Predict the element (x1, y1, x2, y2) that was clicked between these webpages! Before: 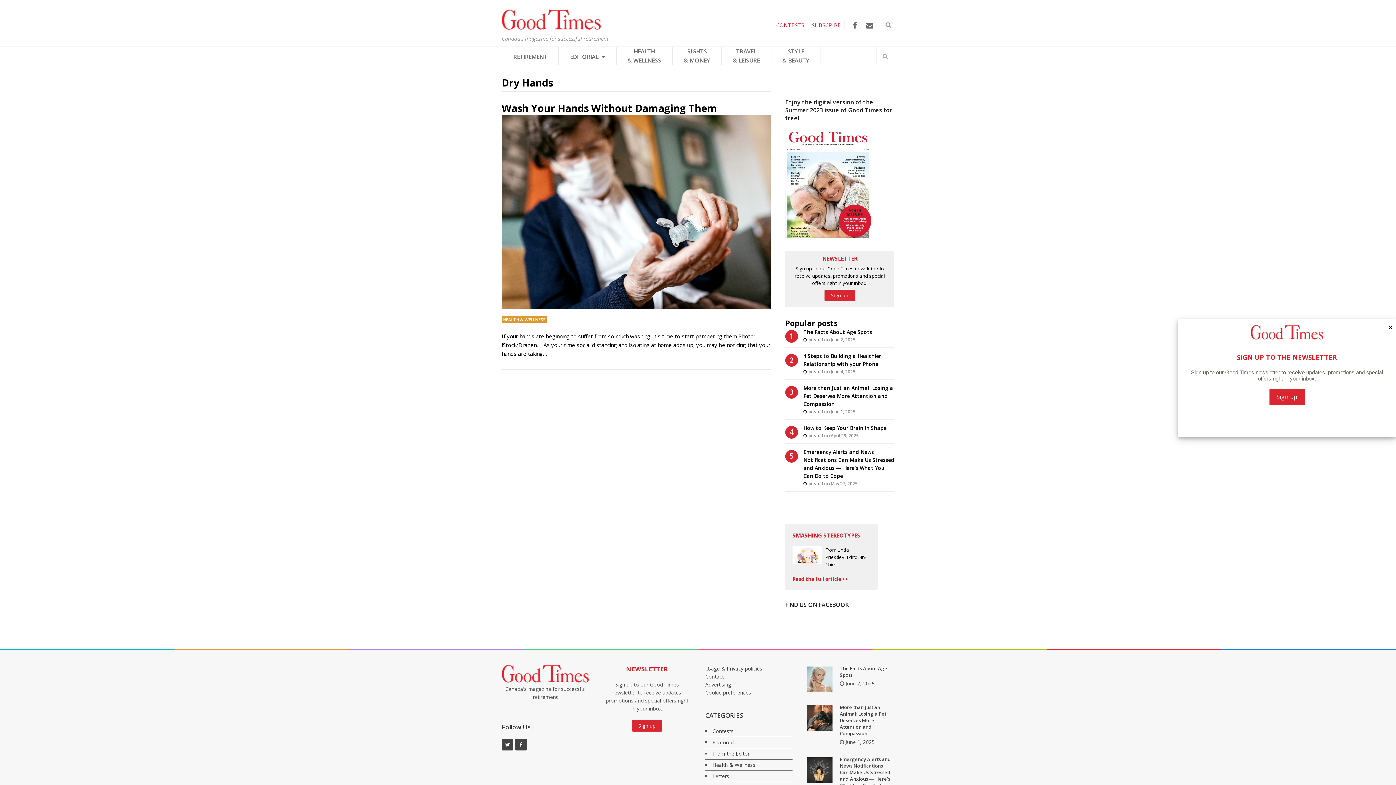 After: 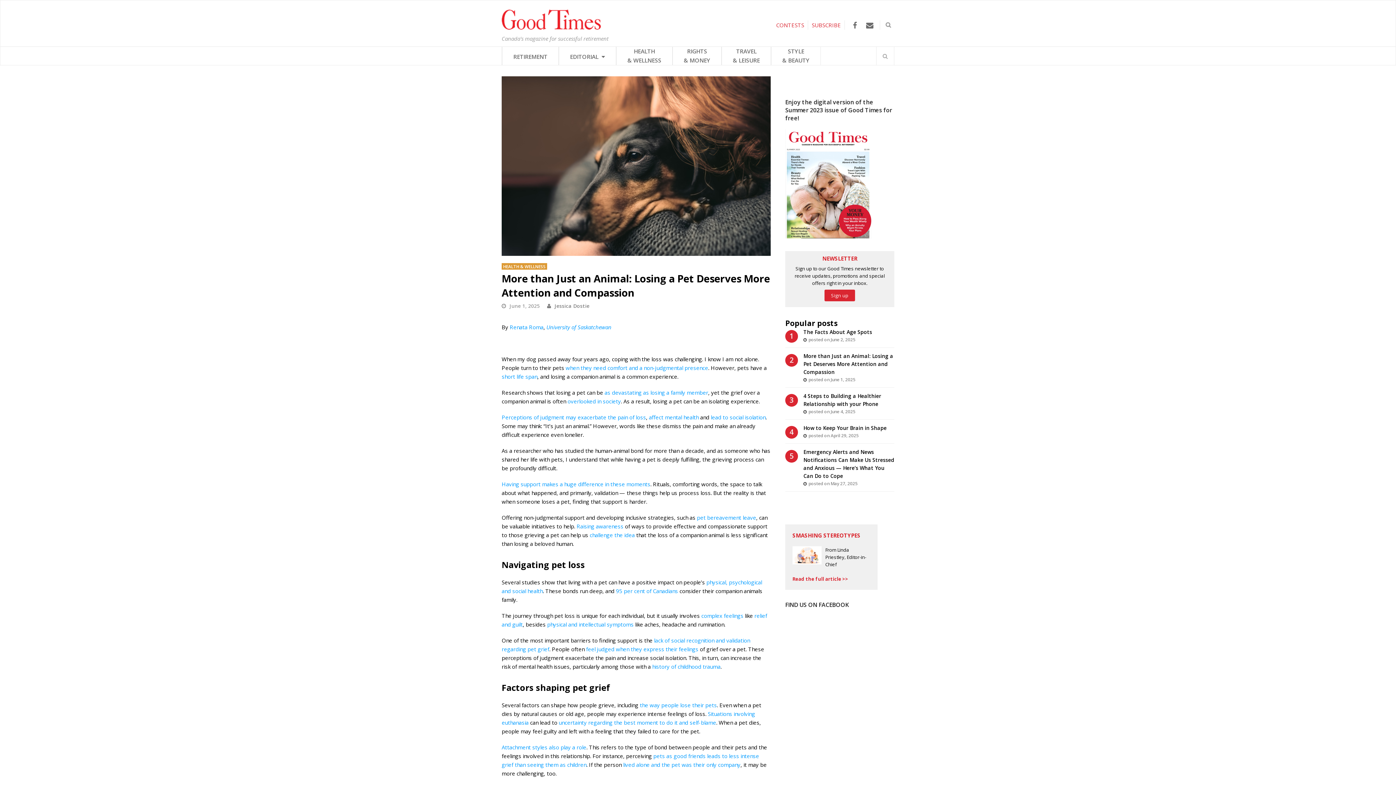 Action: bbox: (803, 384, 893, 407) label: More than Just an Animal: Losing a Pet Deserves More Attention and Compassion